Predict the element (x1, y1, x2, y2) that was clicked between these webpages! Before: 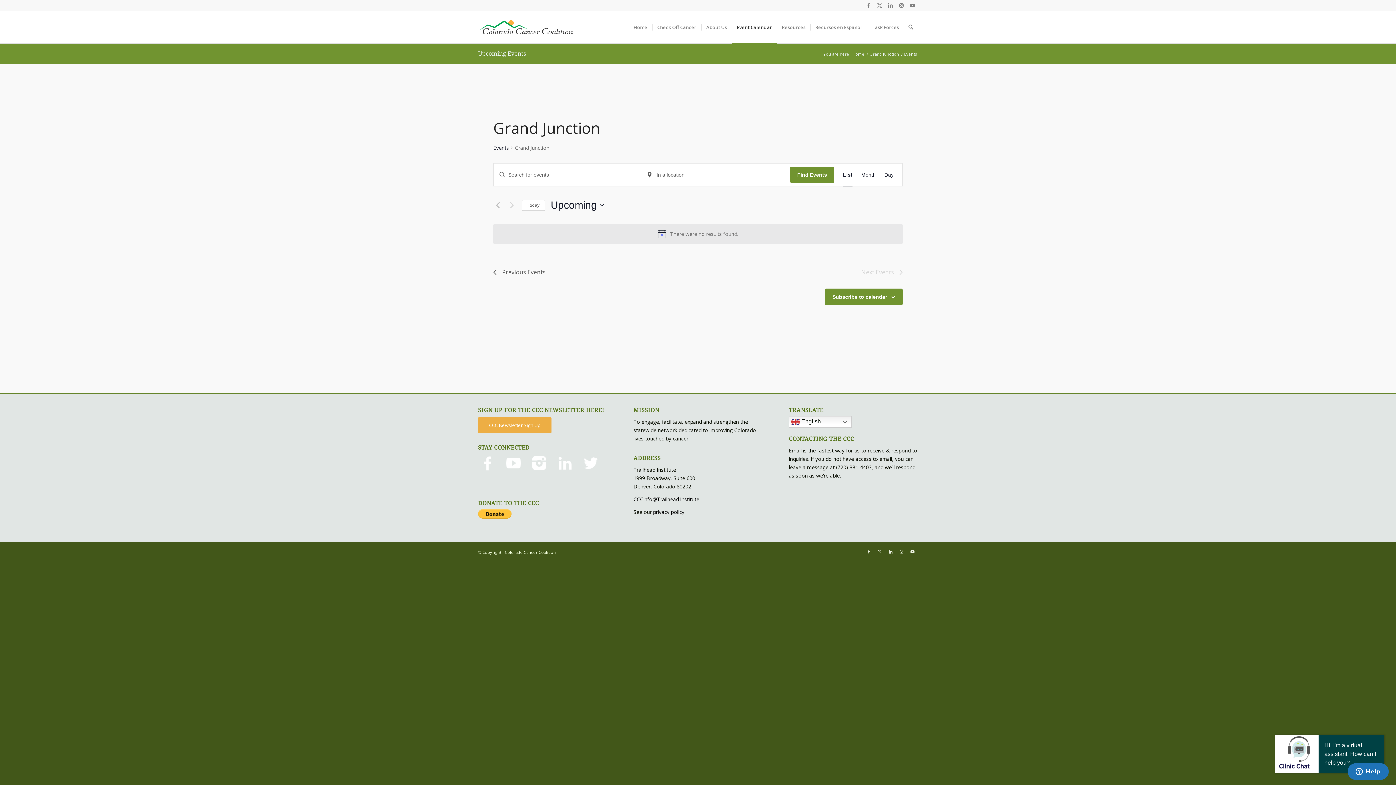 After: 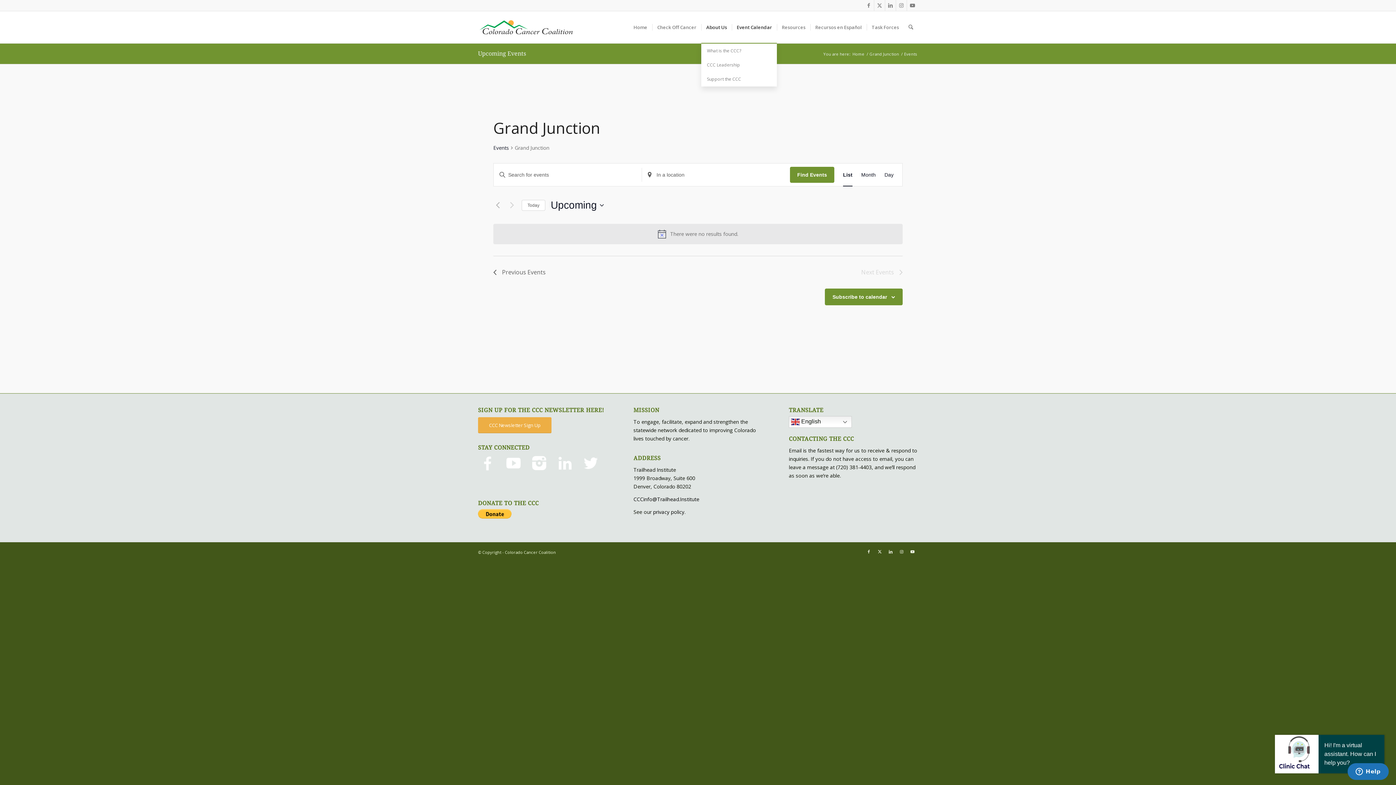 Action: bbox: (701, 11, 731, 43) label: About Us